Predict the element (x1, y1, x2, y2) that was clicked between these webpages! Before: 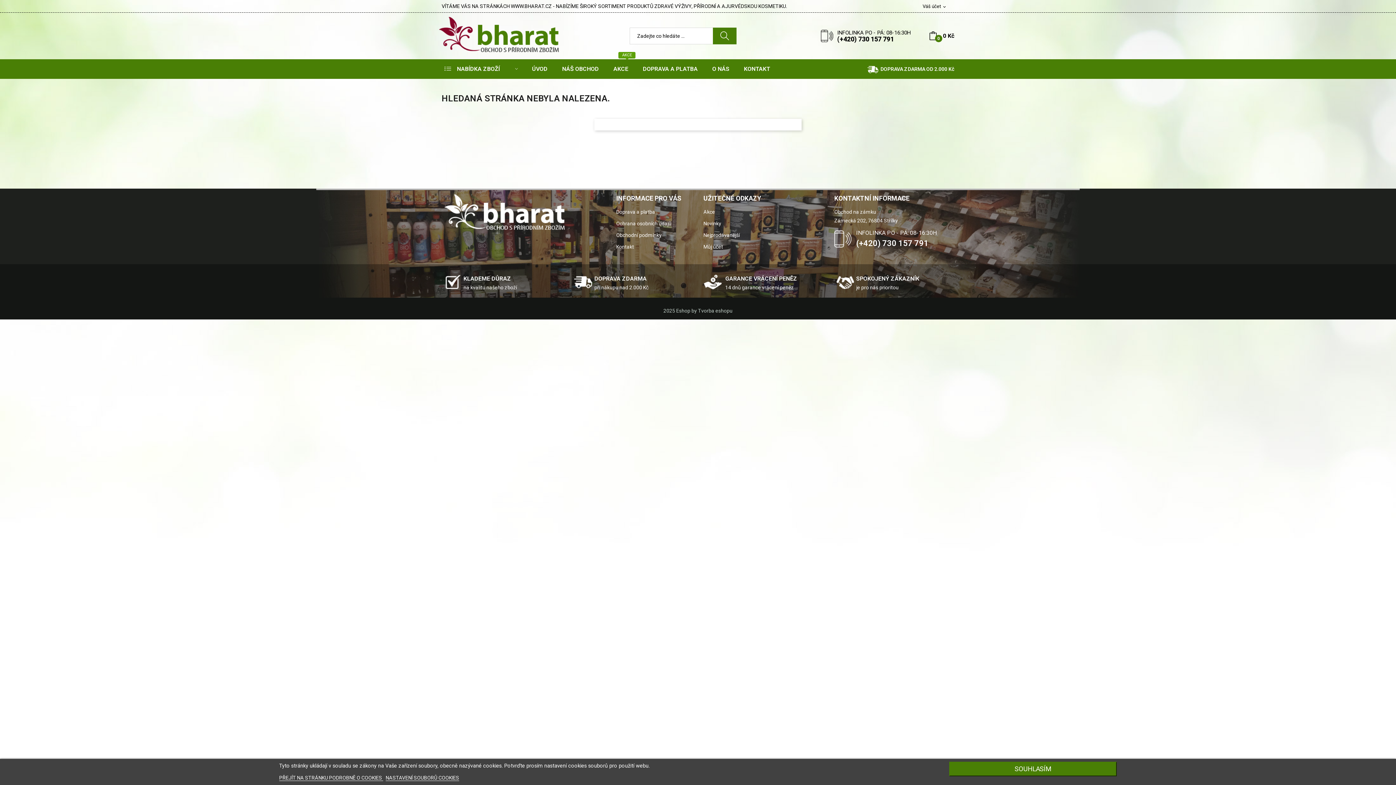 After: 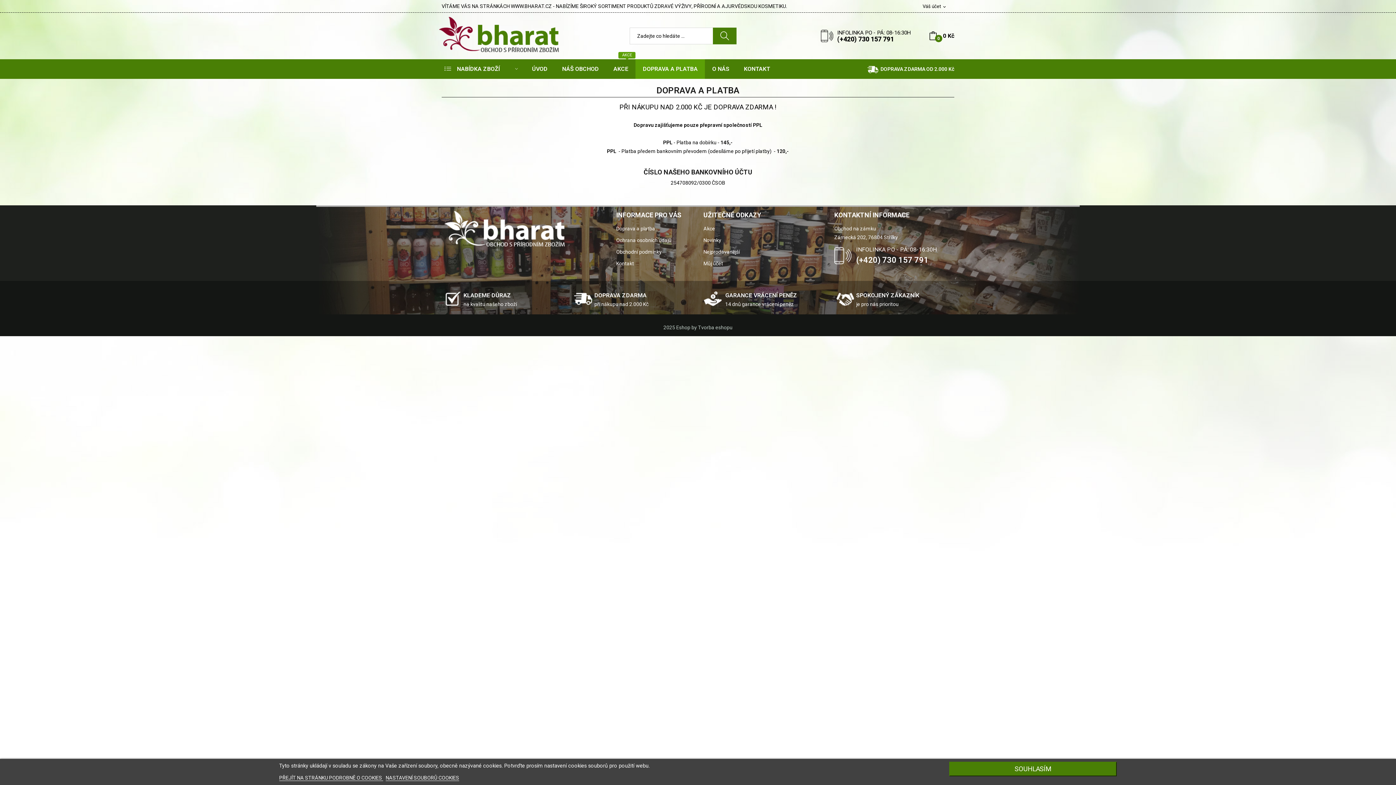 Action: label: DOPRAVA A PLATBA bbox: (635, 59, 705, 78)